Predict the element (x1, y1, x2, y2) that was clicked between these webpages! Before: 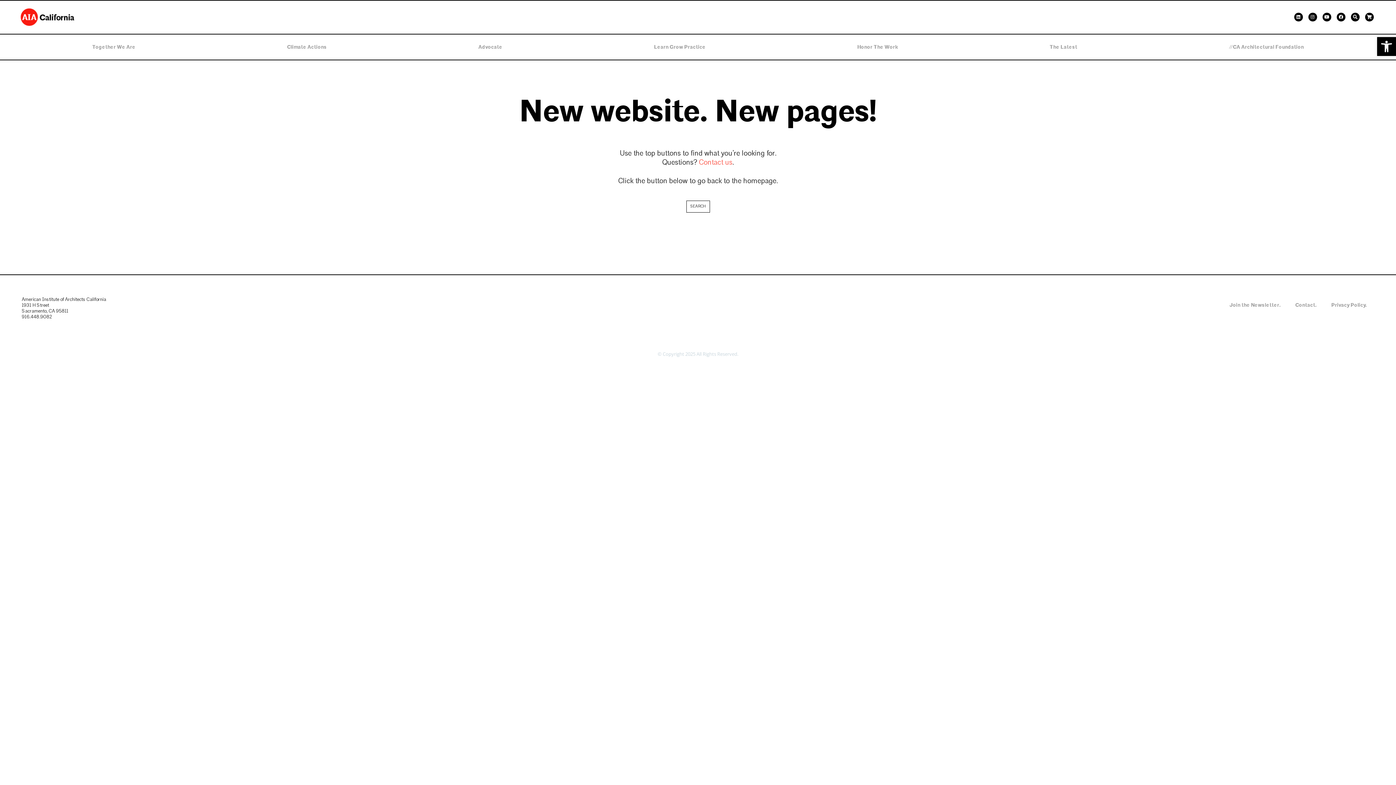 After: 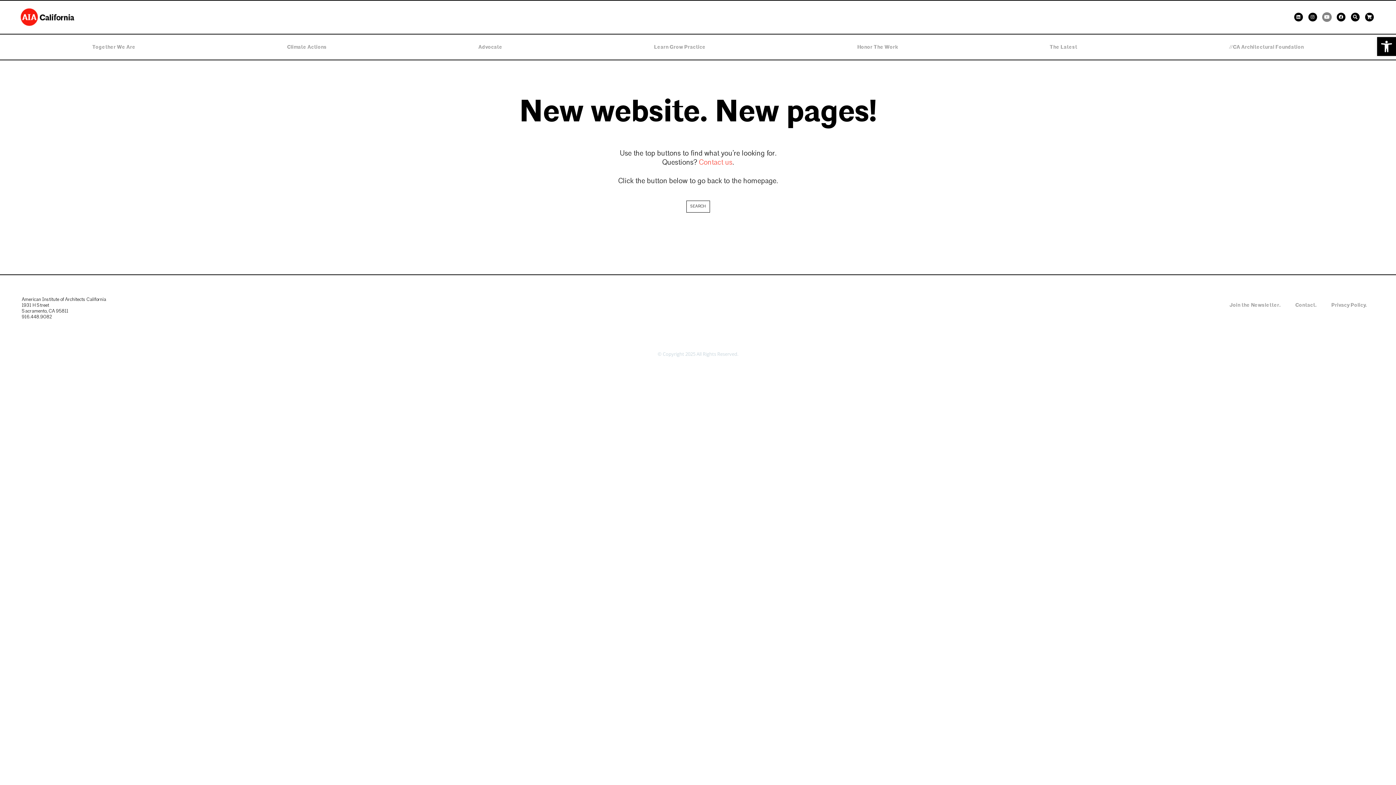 Action: bbox: (1322, 12, 1331, 21) label: Youtube